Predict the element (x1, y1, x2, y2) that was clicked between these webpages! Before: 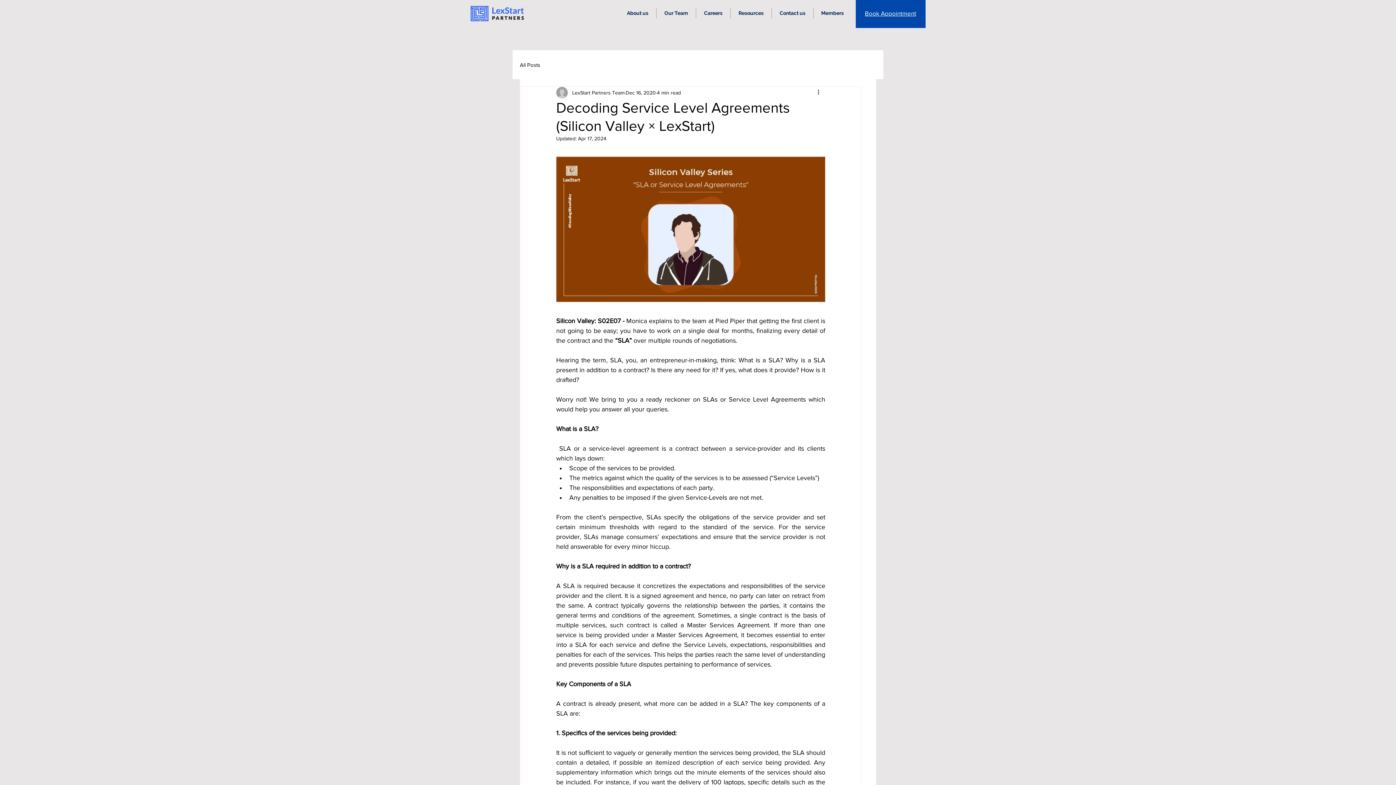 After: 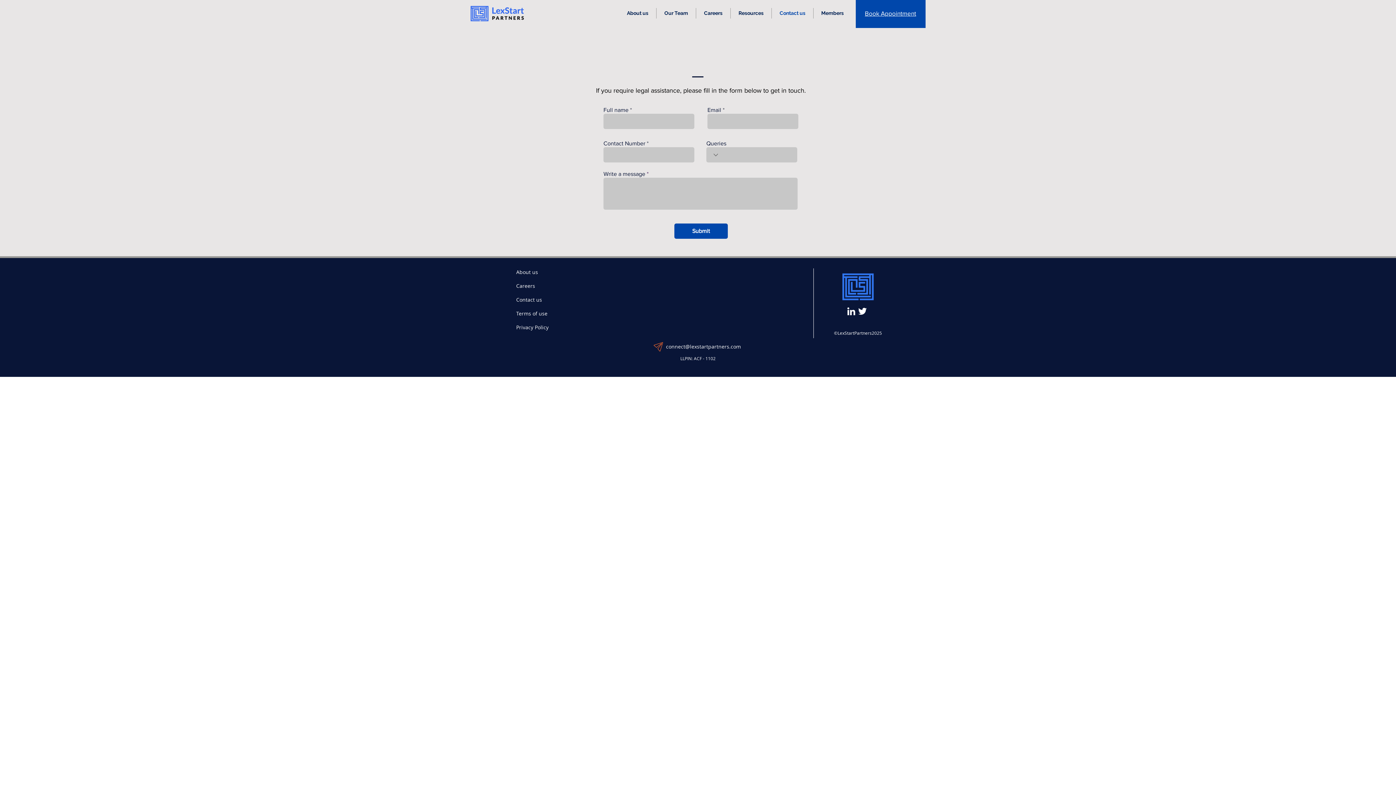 Action: bbox: (772, 8, 813, 18) label: Contact us